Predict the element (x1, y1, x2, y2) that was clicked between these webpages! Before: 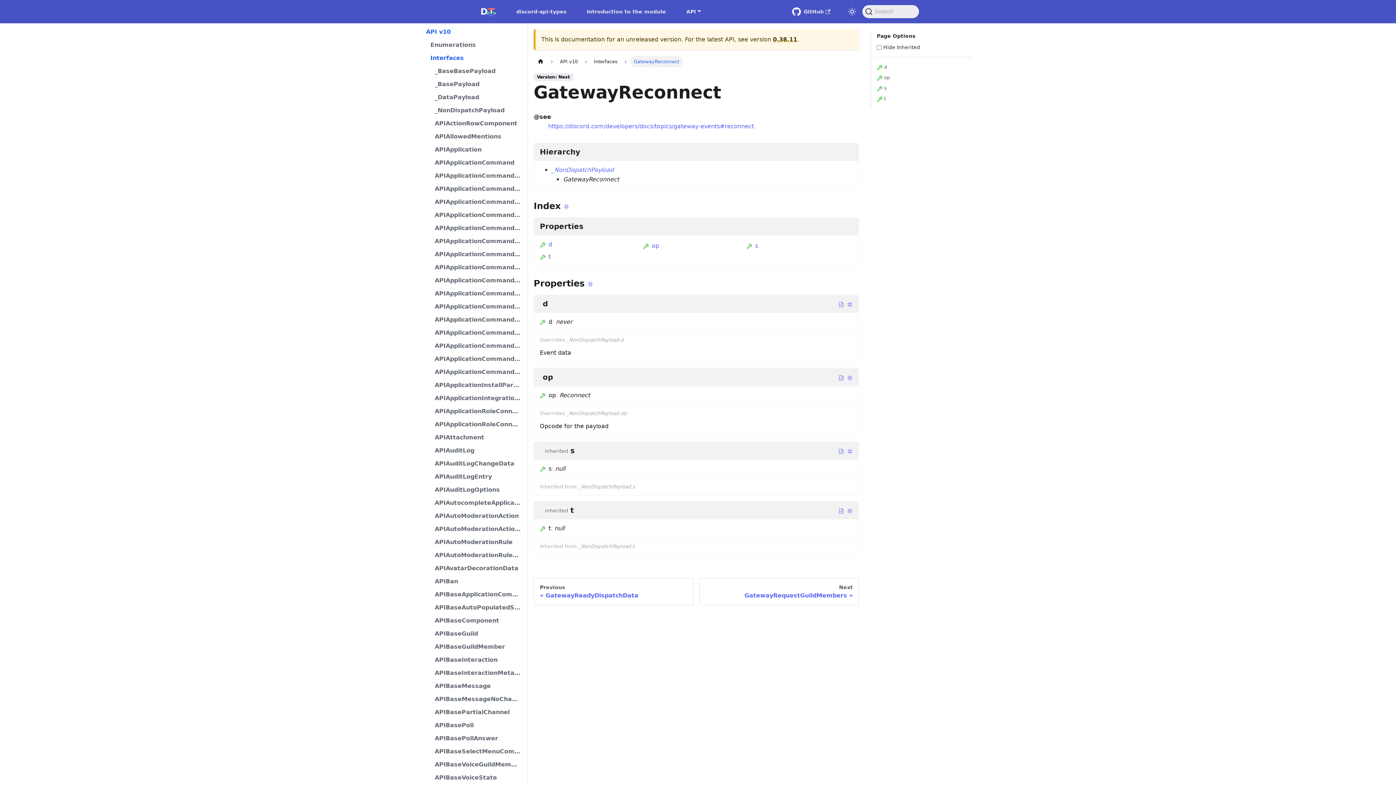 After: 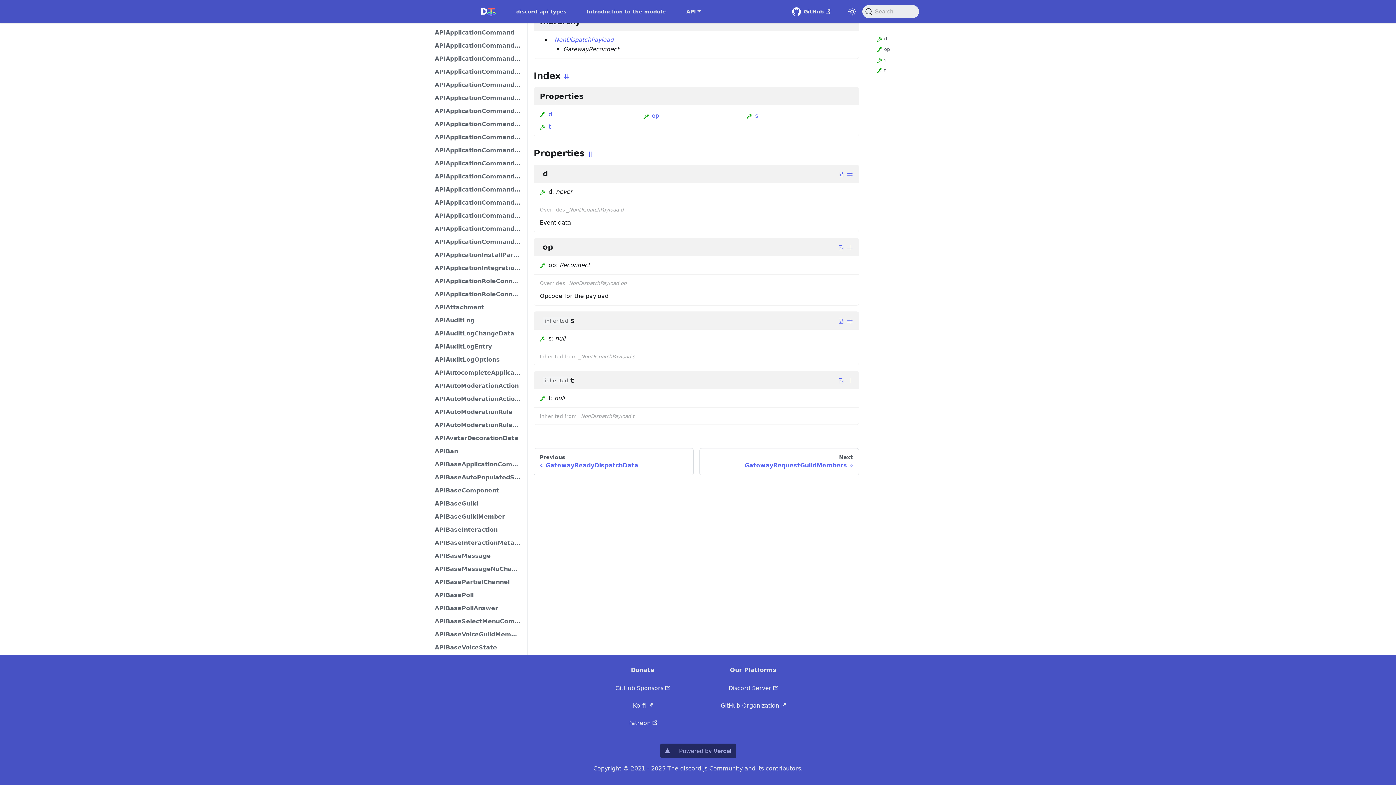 Action: bbox: (847, 299, 853, 308)